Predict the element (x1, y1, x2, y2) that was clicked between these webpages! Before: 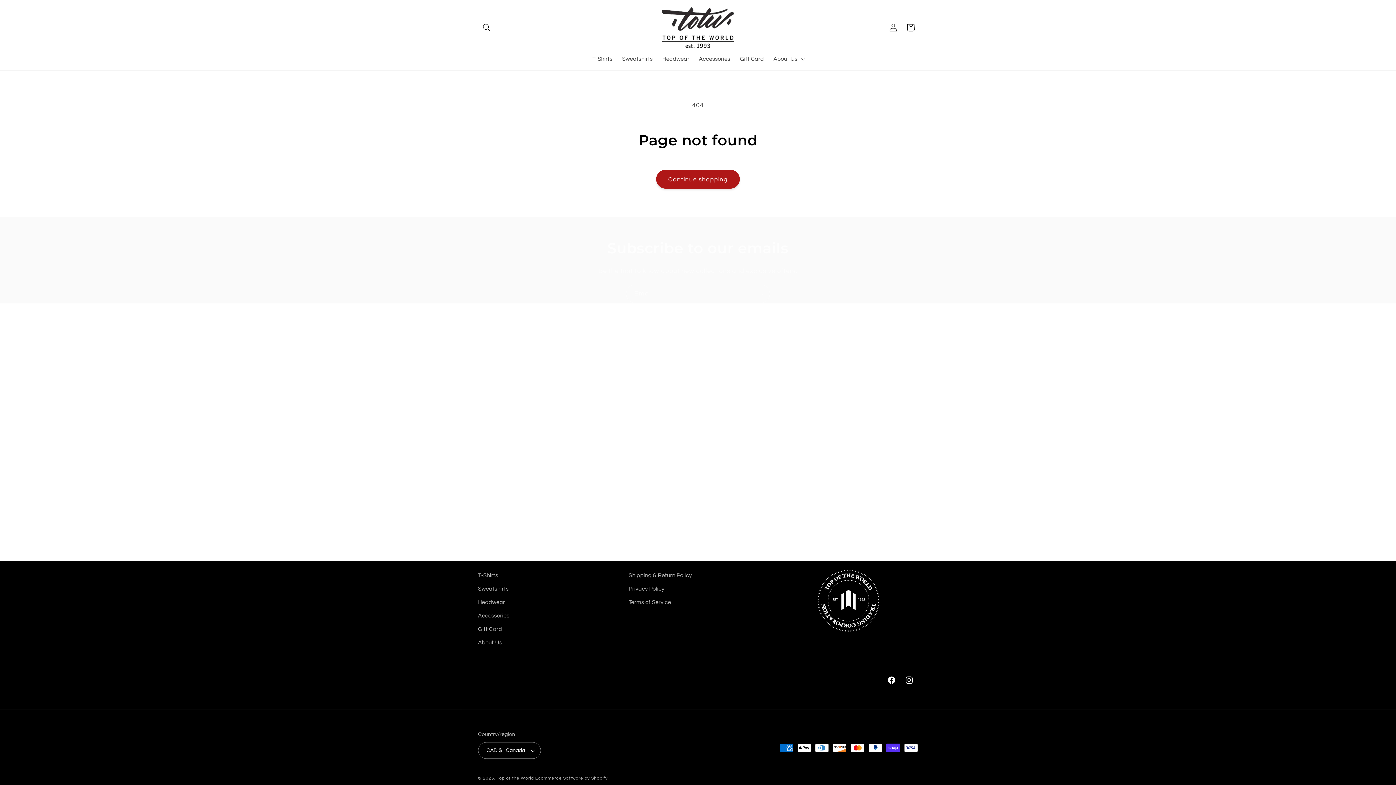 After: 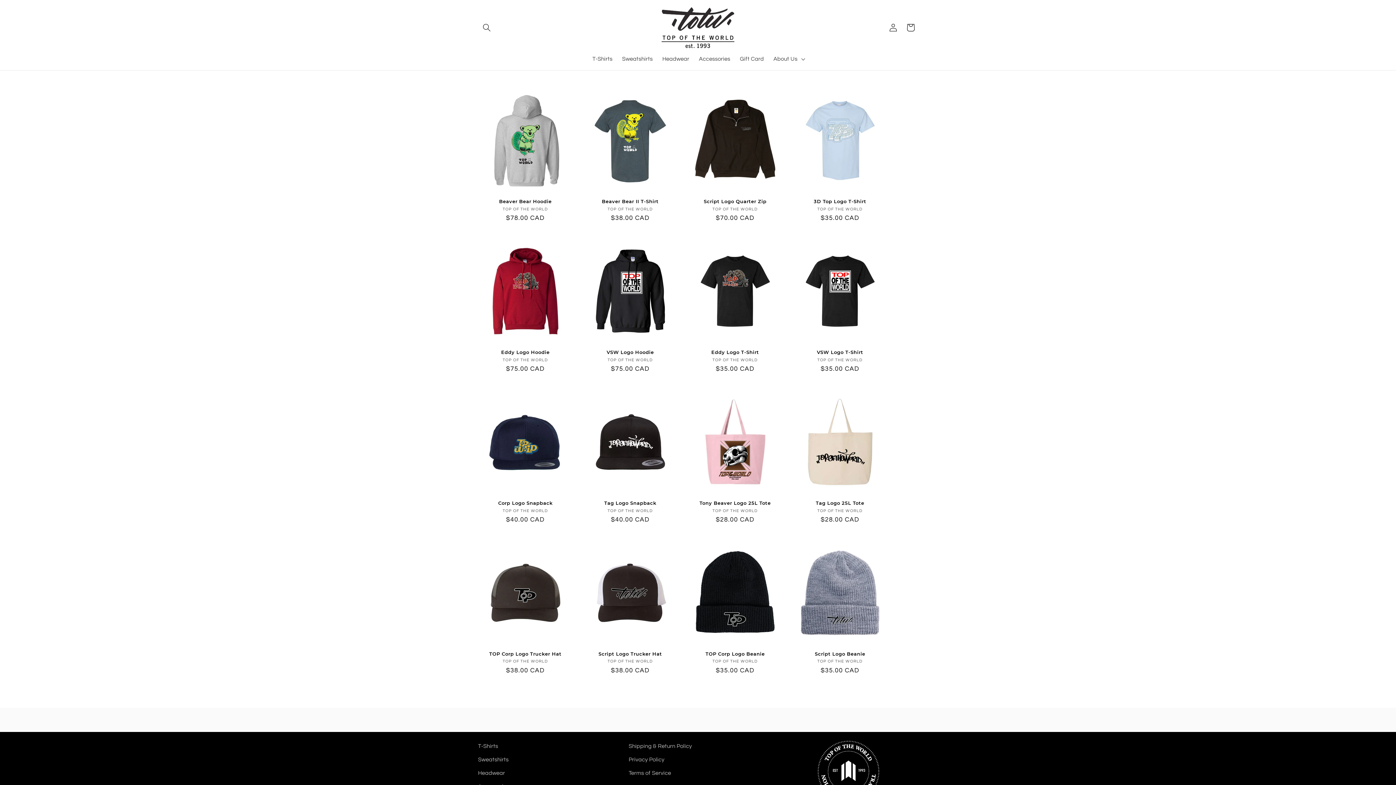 Action: bbox: (497, 776, 534, 781) label: Top of the World